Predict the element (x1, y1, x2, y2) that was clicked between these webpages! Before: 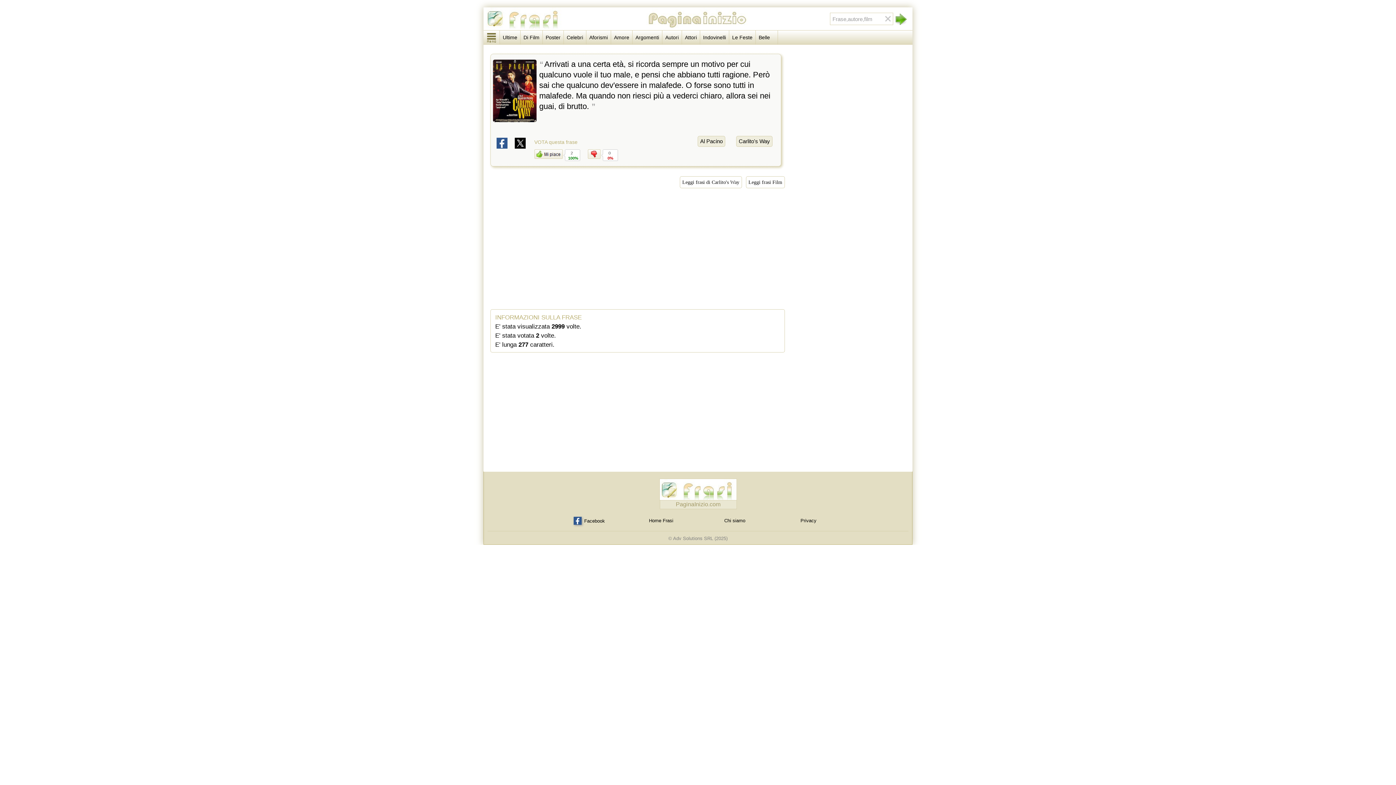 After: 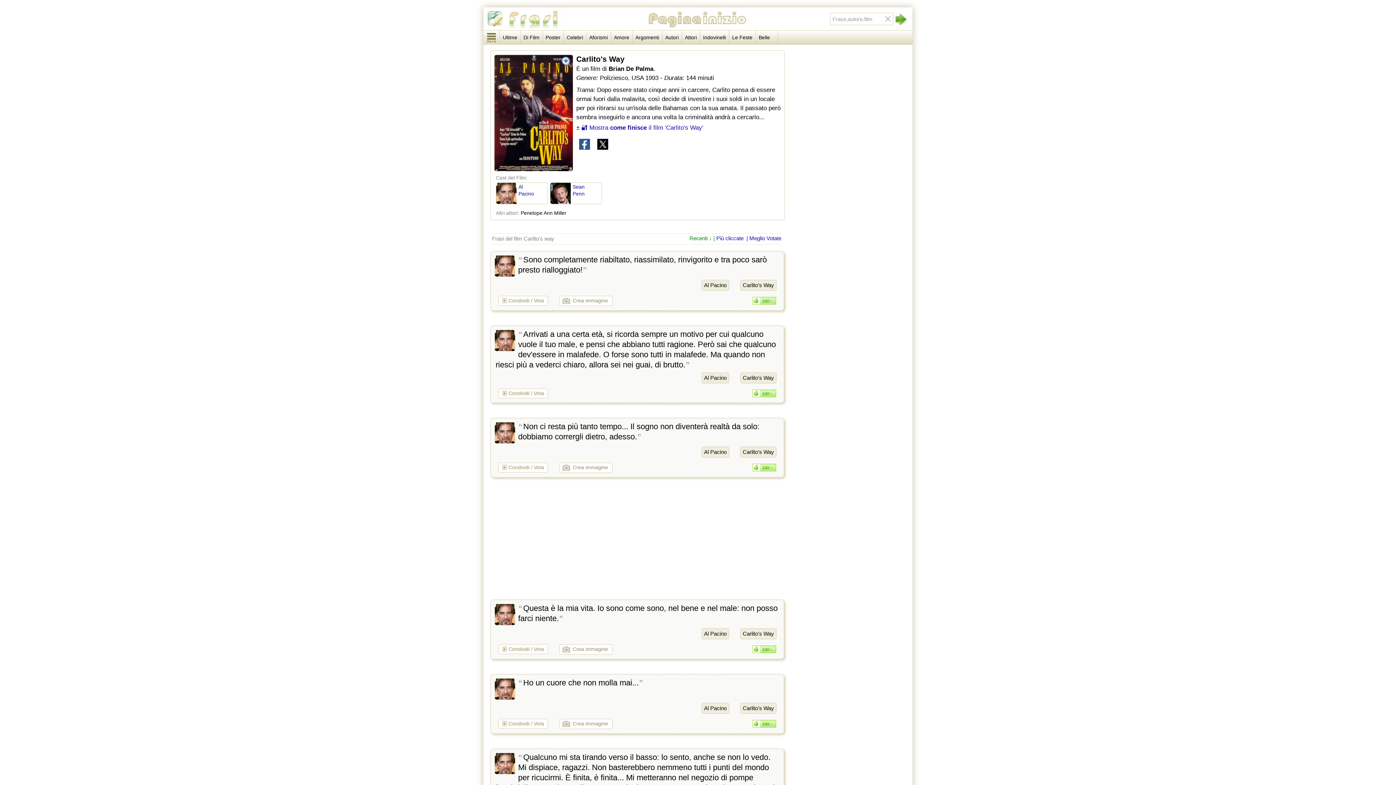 Action: bbox: (679, 176, 742, 188) label: Leggi frasi di Carlito's Way